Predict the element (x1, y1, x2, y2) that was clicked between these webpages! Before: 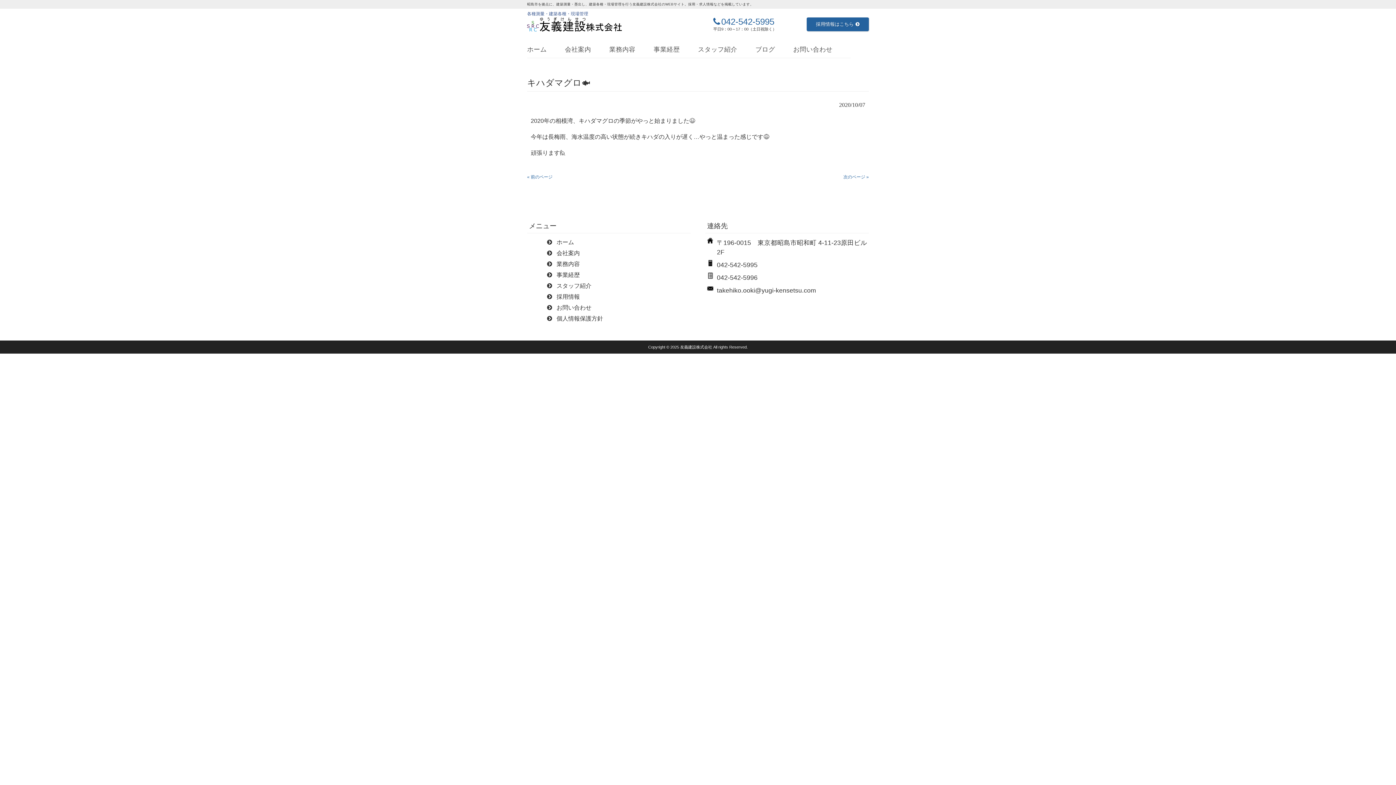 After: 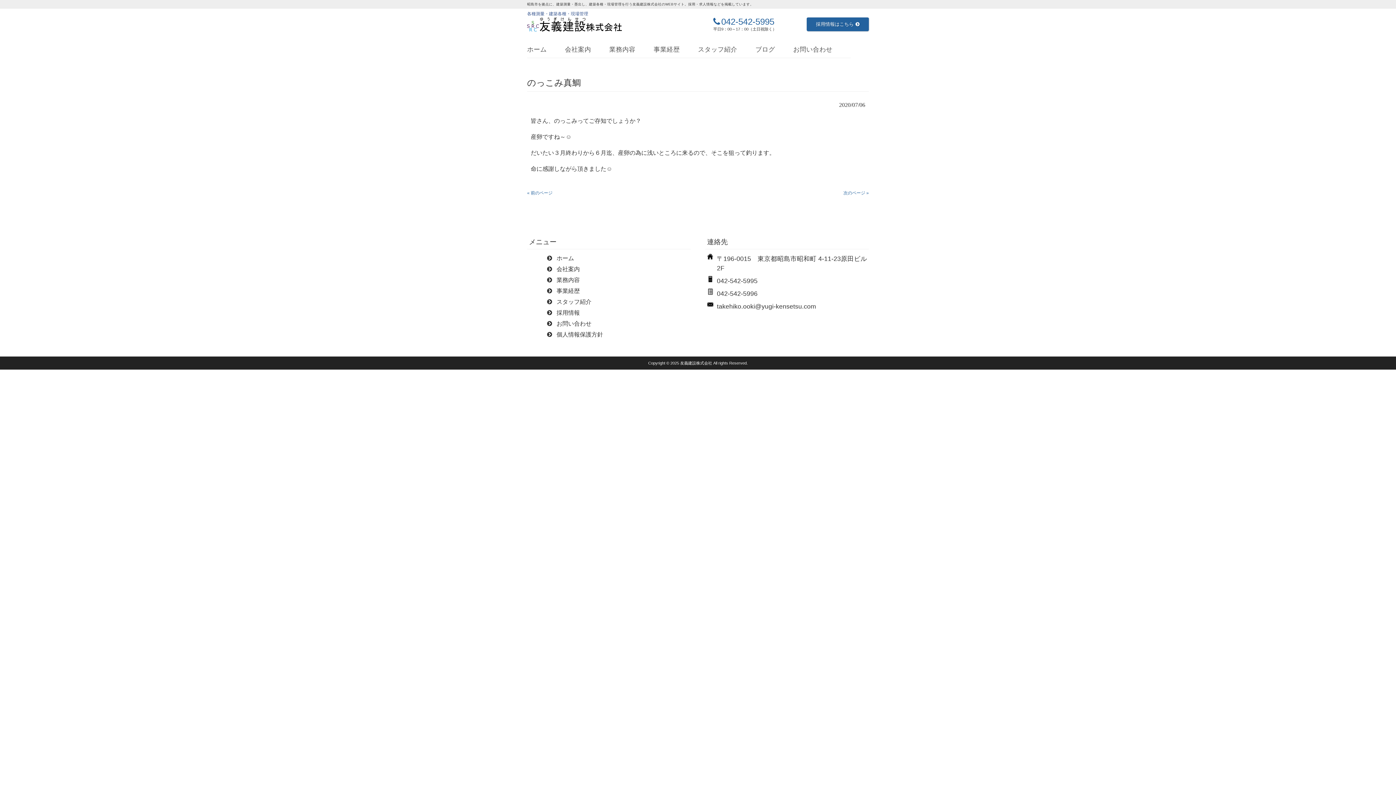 Action: label: « 前のページ bbox: (527, 174, 552, 179)